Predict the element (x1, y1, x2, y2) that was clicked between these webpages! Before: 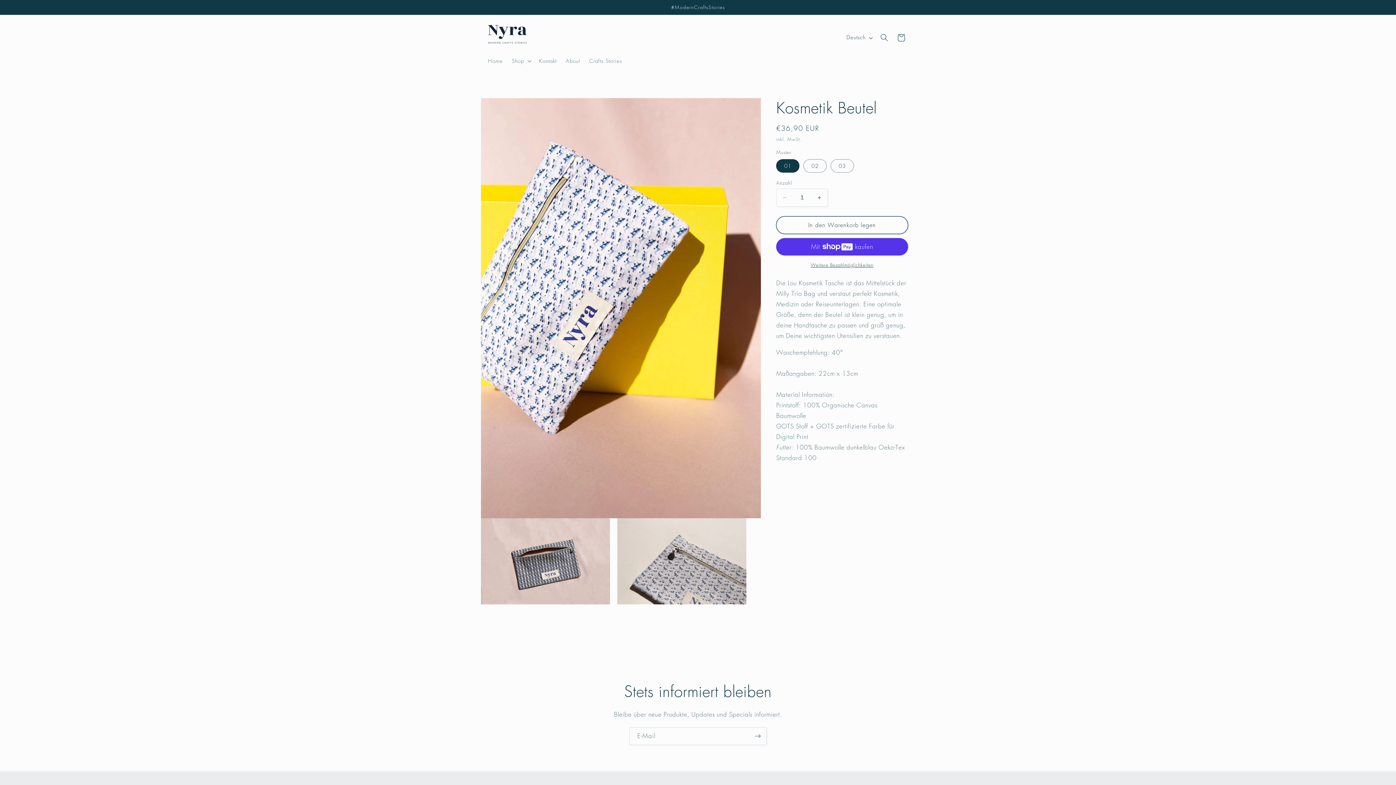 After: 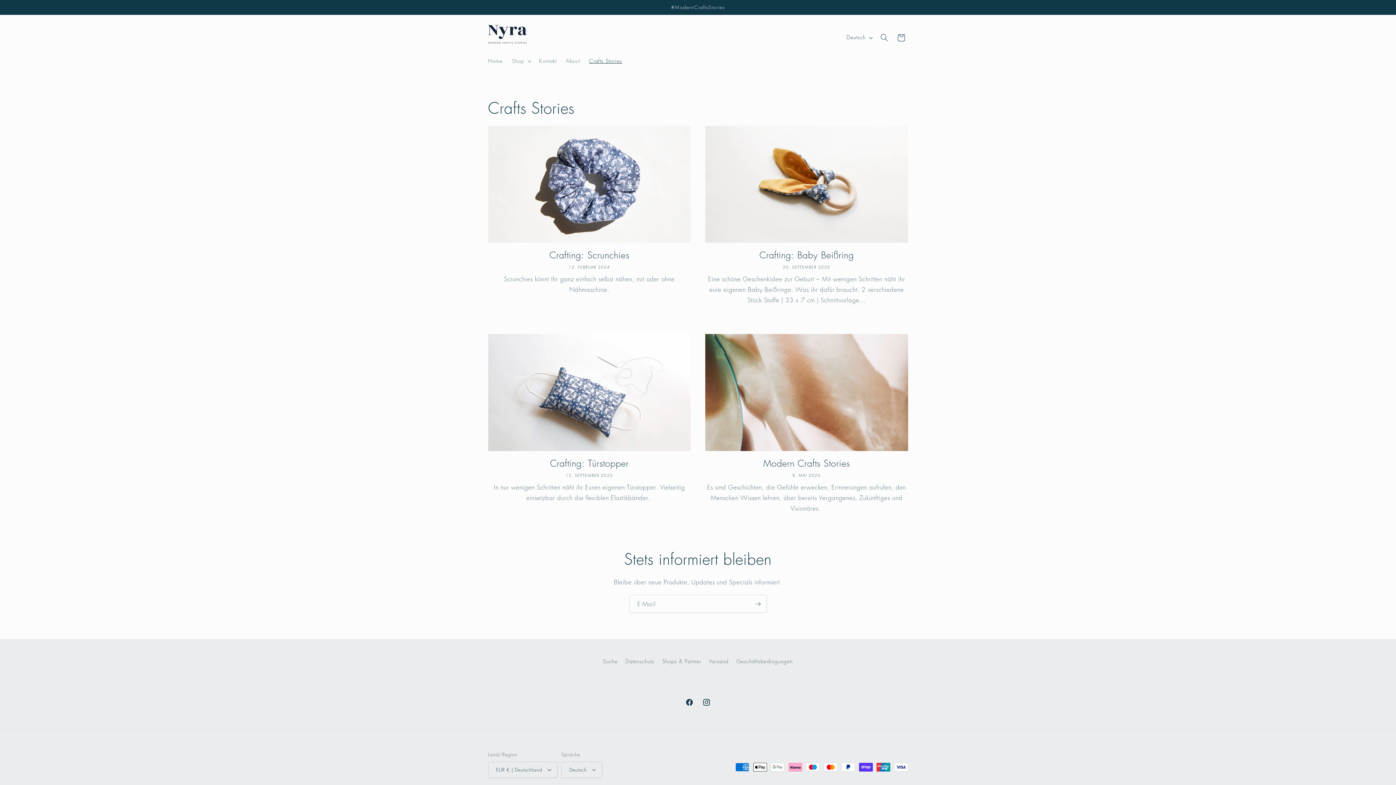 Action: label: Crafts Stories bbox: (584, 53, 626, 69)